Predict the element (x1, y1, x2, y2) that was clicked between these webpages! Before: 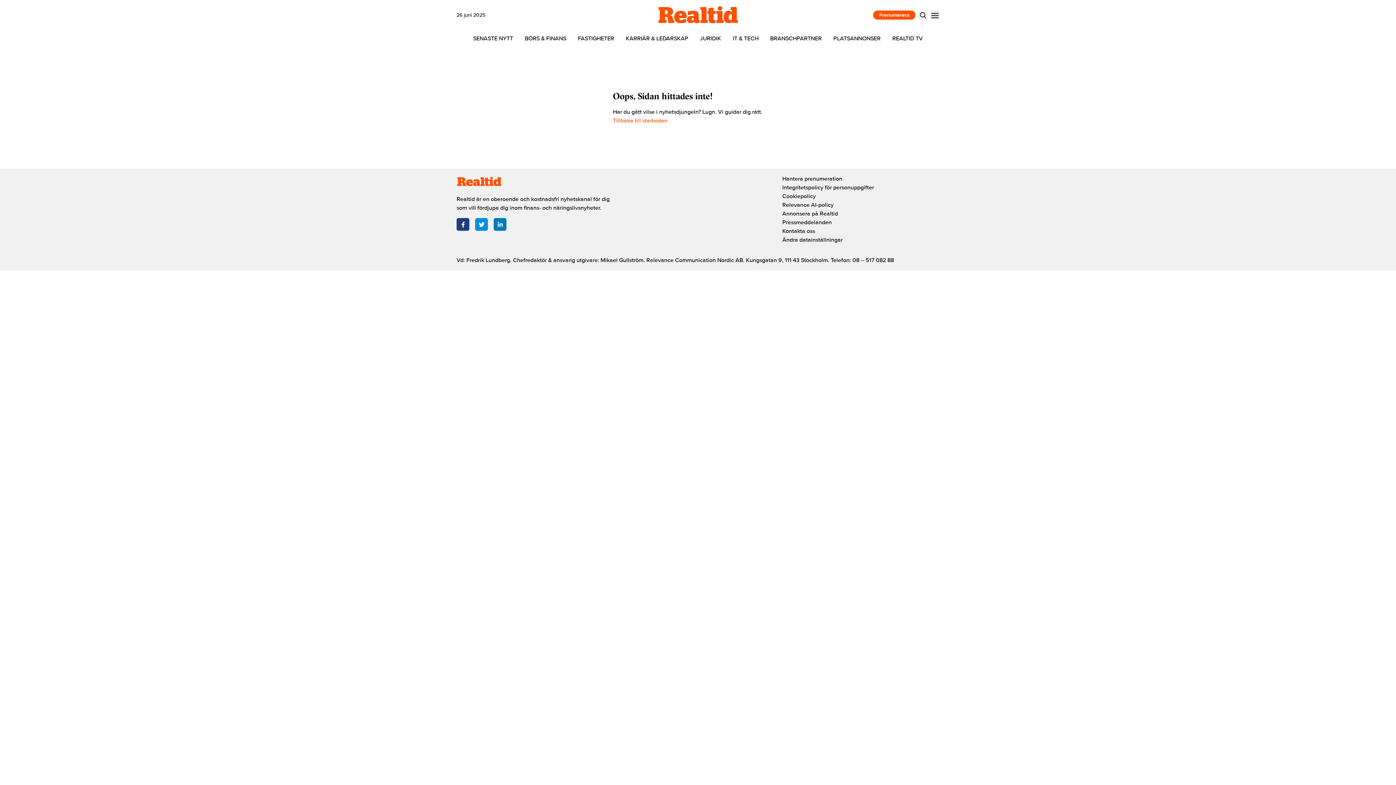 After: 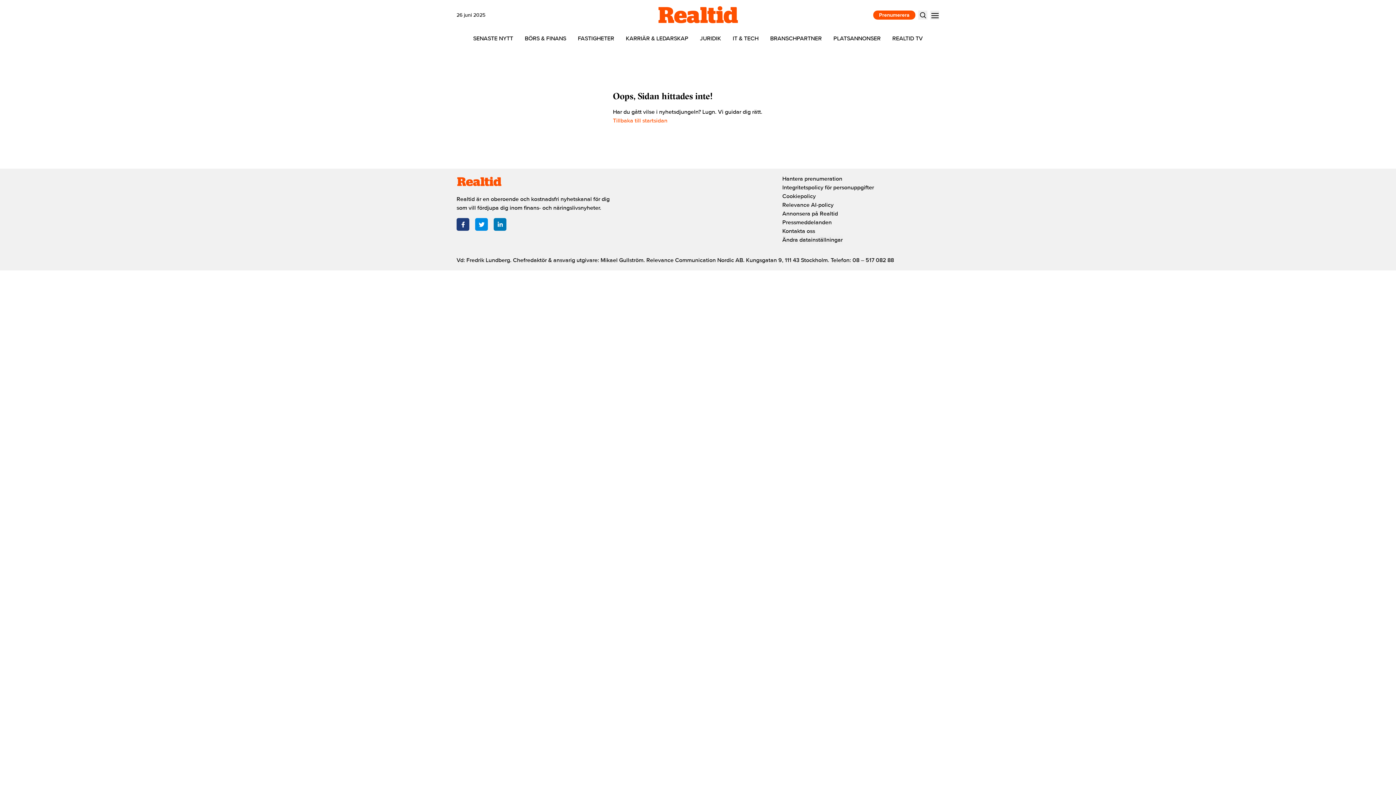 Action: bbox: (456, 218, 469, 230) label: Facebook